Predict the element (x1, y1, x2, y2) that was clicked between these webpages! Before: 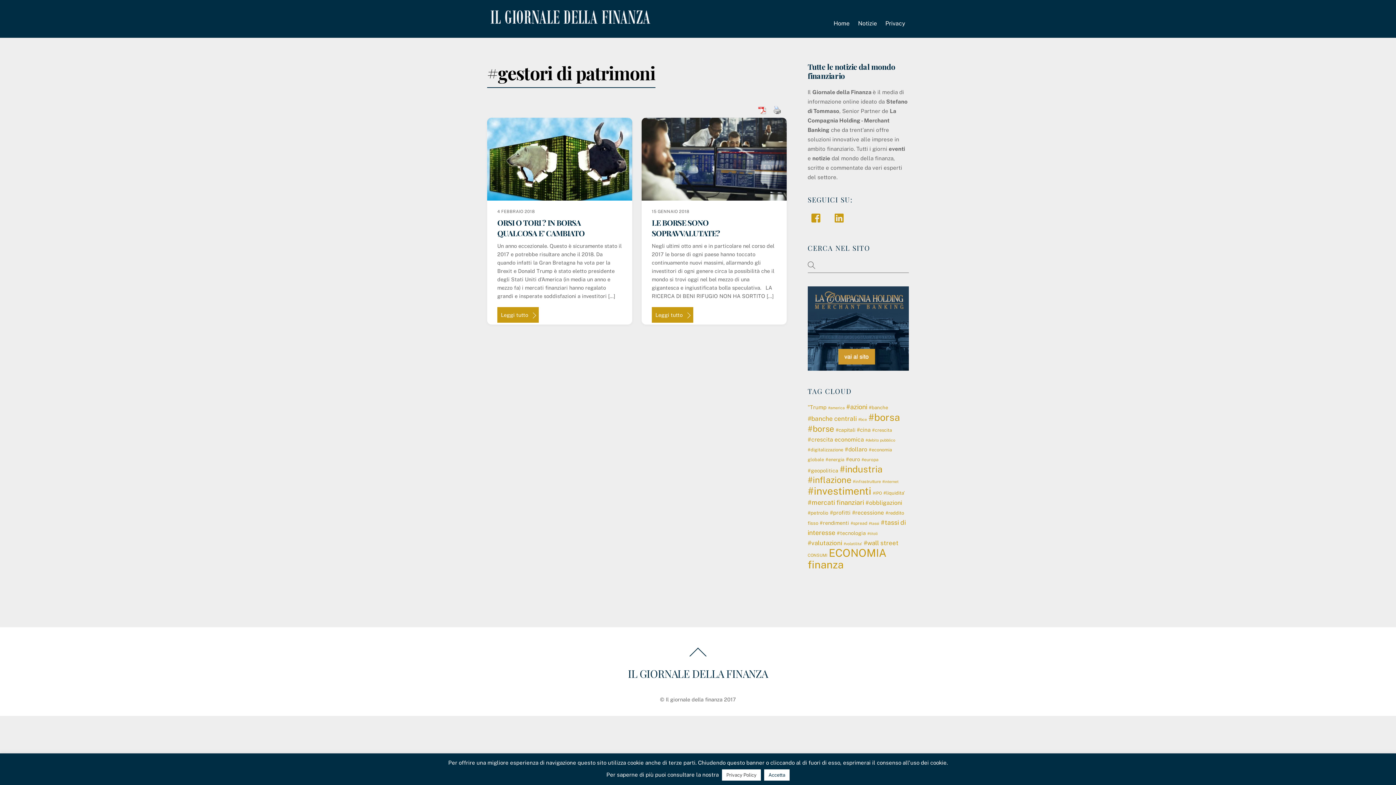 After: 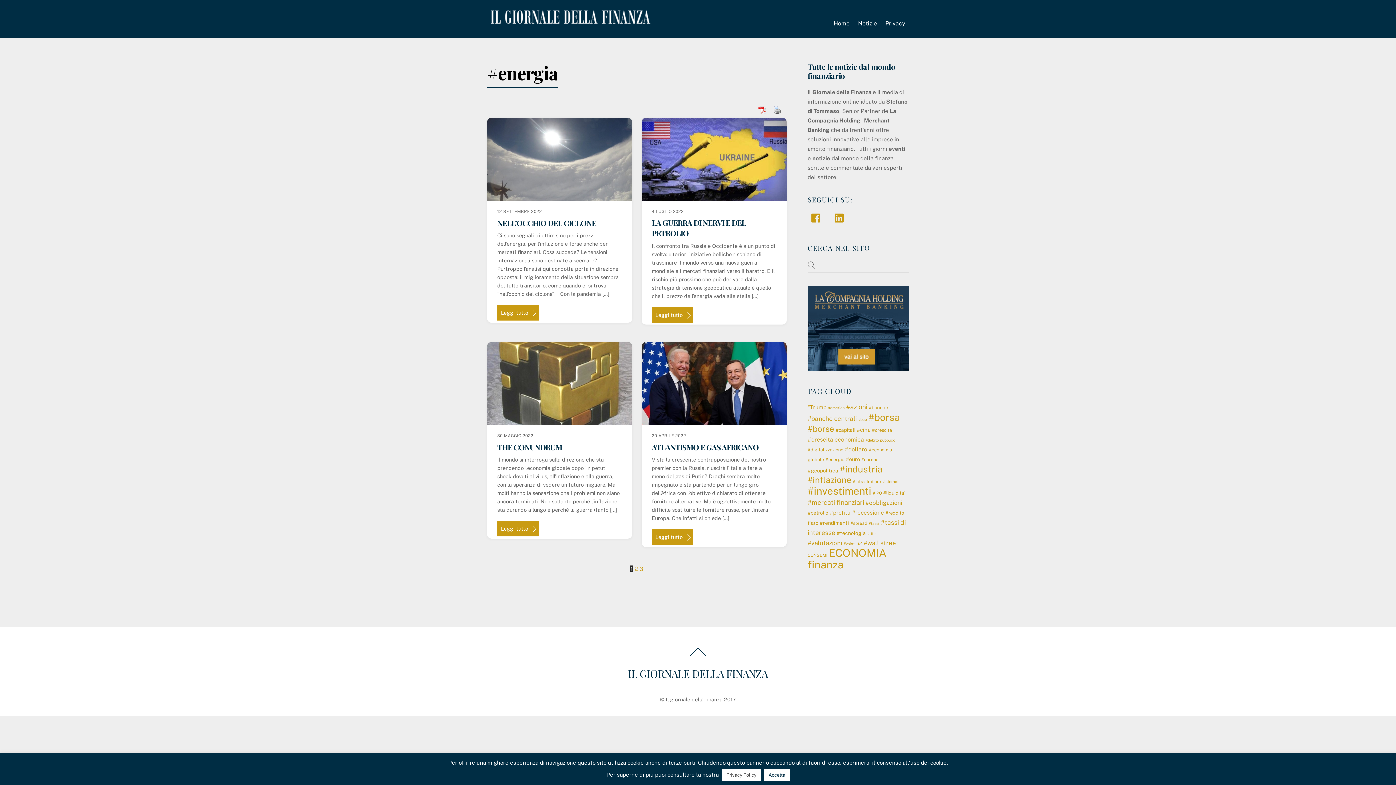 Action: label: #energia (11 elementi) bbox: (825, 457, 844, 462)